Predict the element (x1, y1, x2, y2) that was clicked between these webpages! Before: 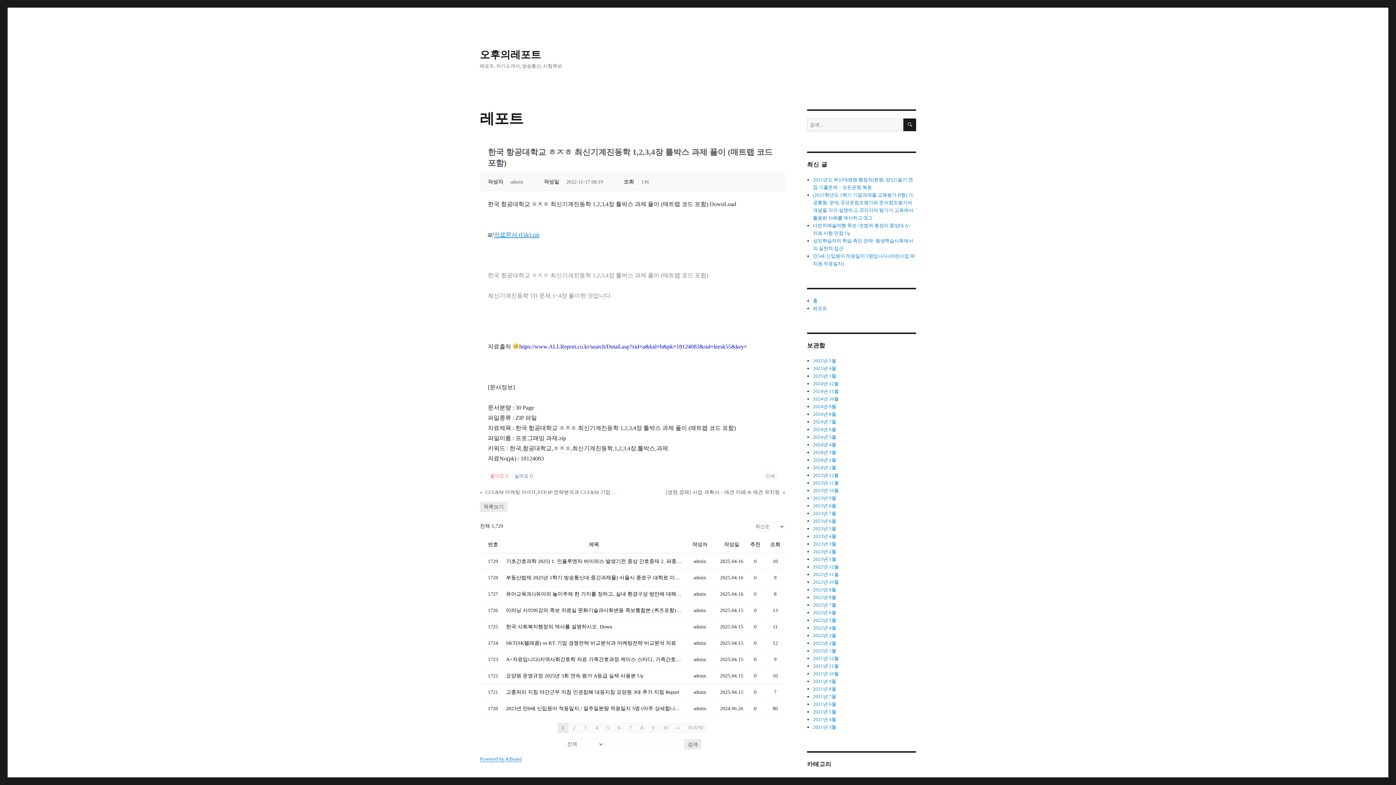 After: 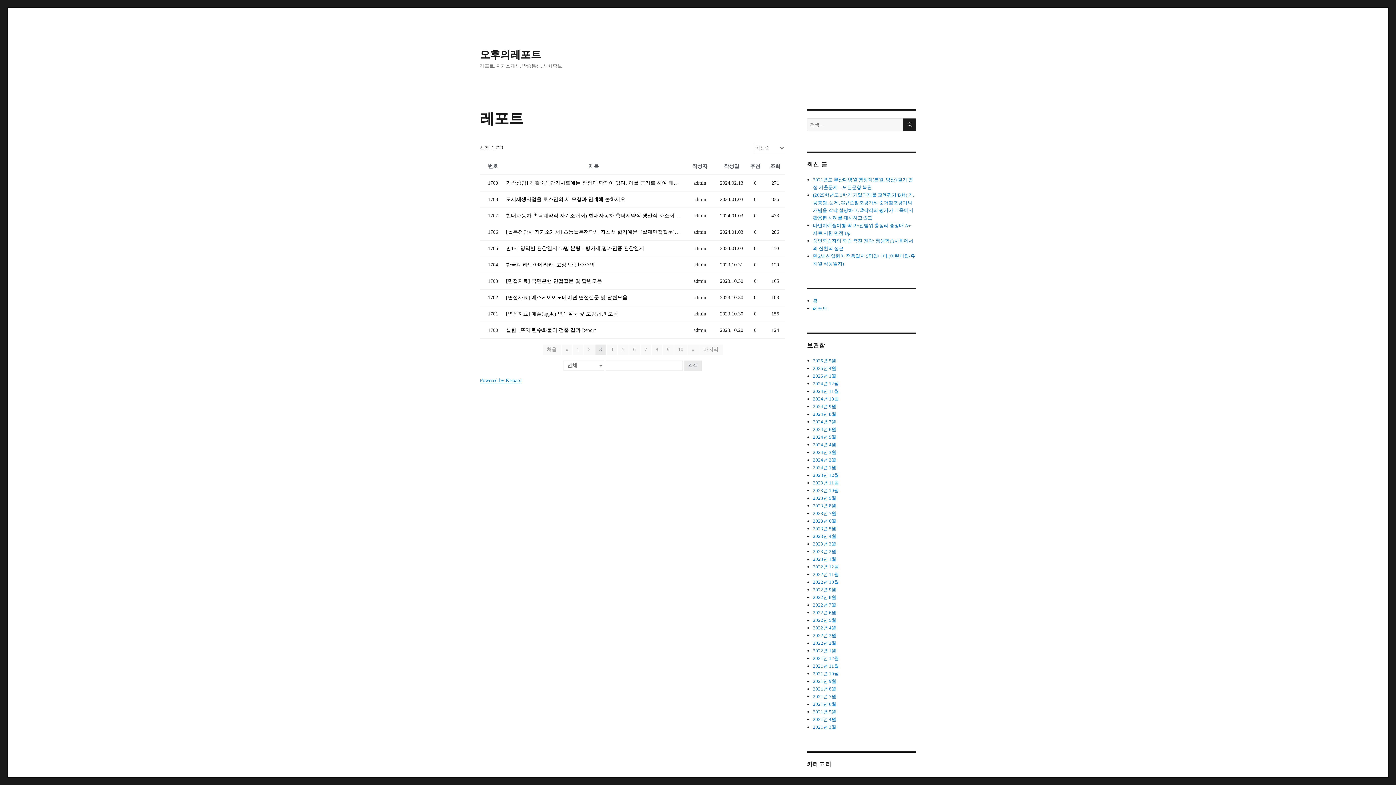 Action: label: 3 bbox: (580, 723, 590, 733)